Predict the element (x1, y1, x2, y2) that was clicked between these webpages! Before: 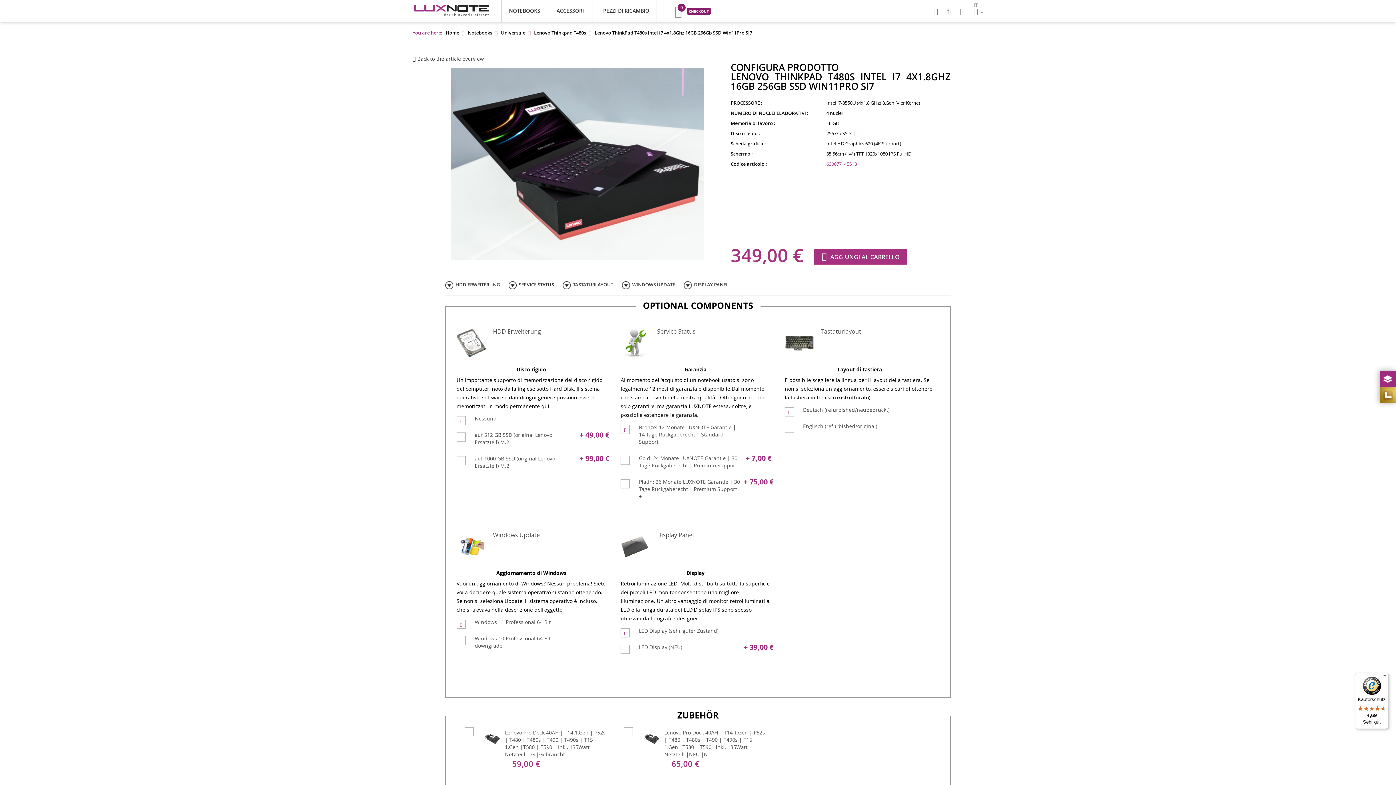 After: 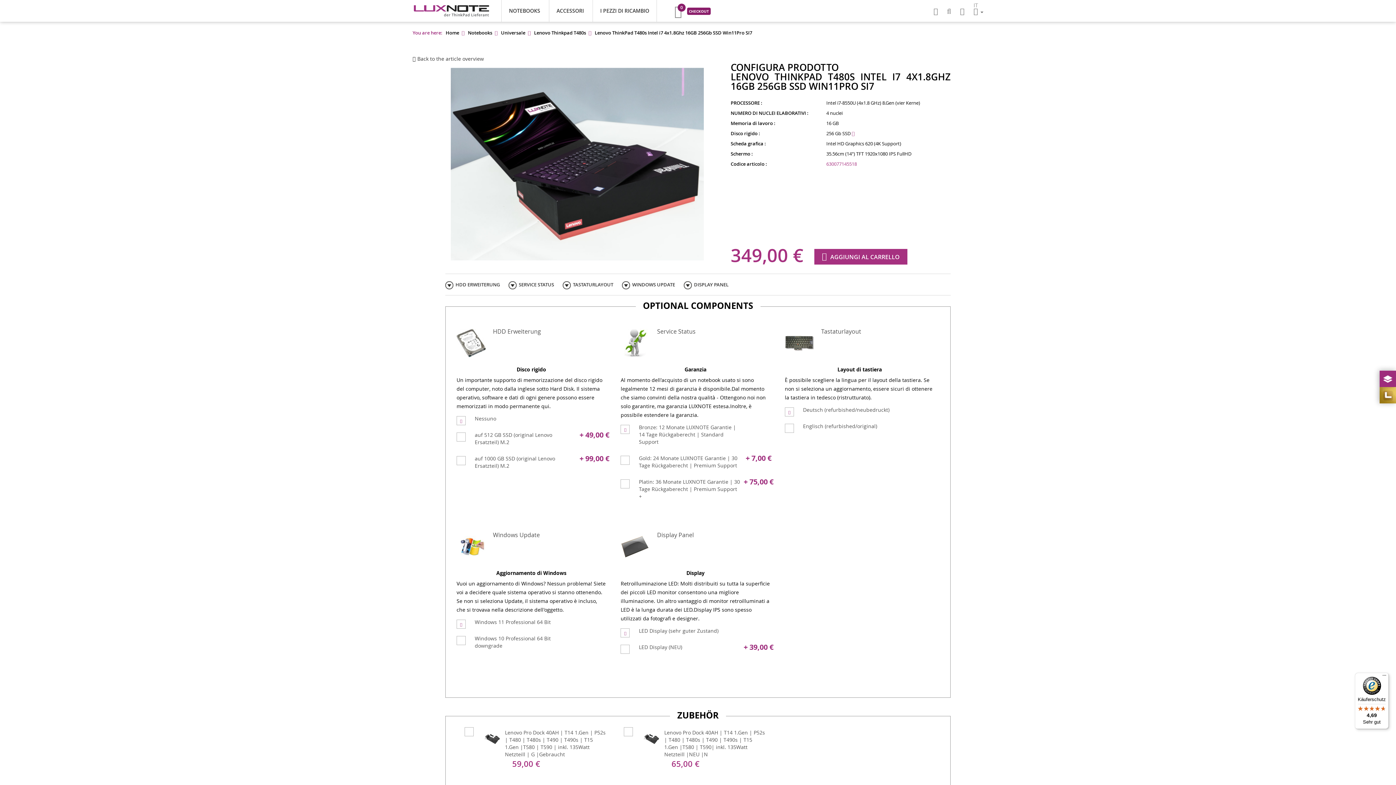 Action: bbox: (642, 727, 660, 772)